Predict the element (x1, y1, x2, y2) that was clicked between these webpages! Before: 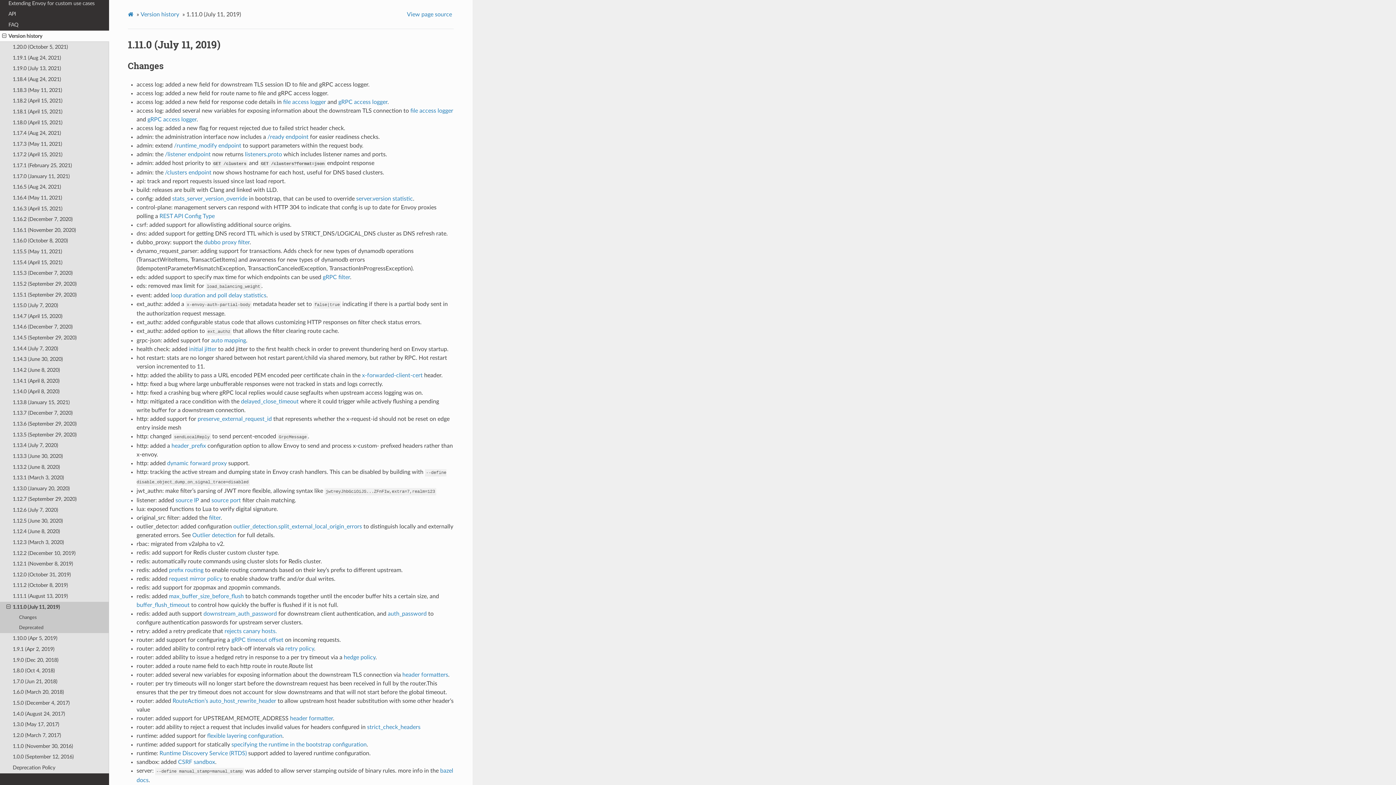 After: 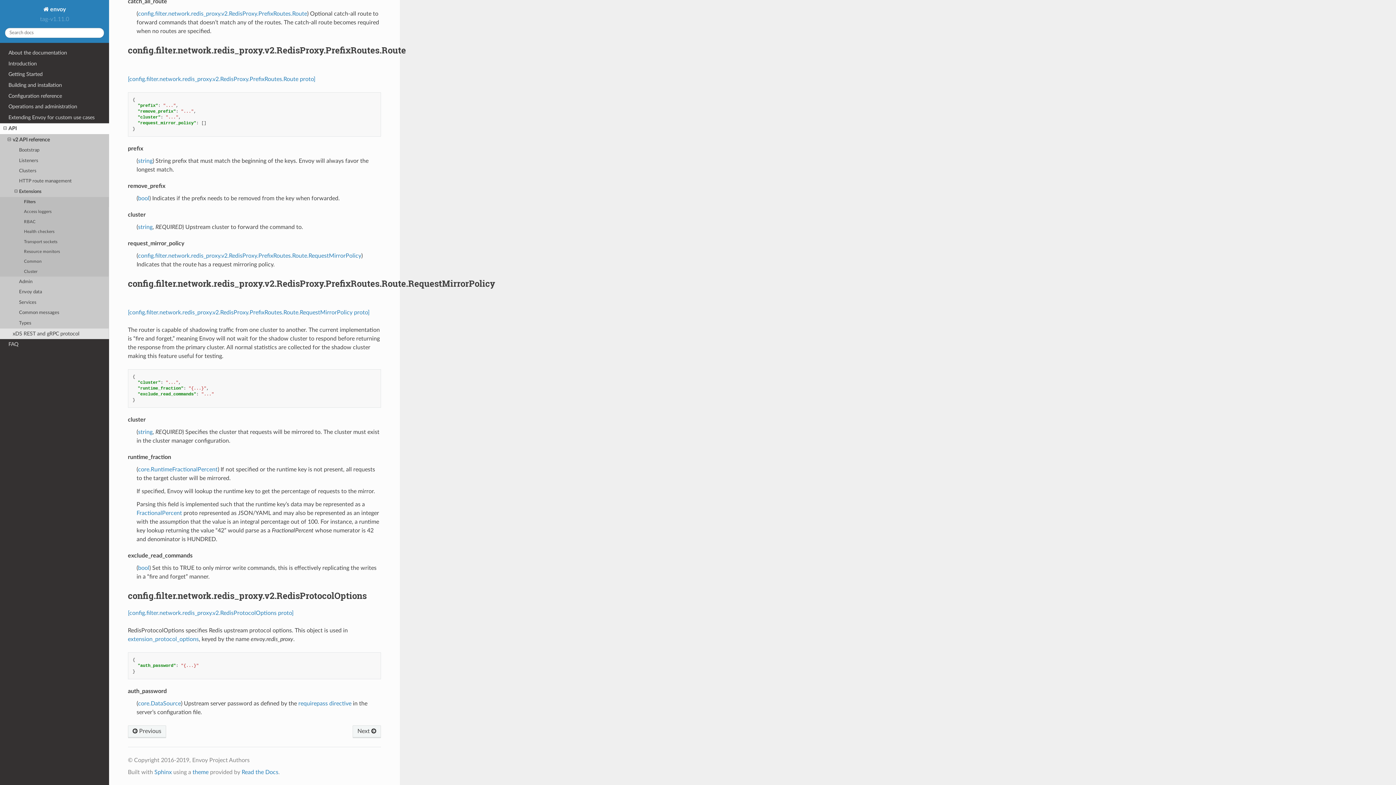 Action: bbox: (387, 611, 426, 617) label: auth_password